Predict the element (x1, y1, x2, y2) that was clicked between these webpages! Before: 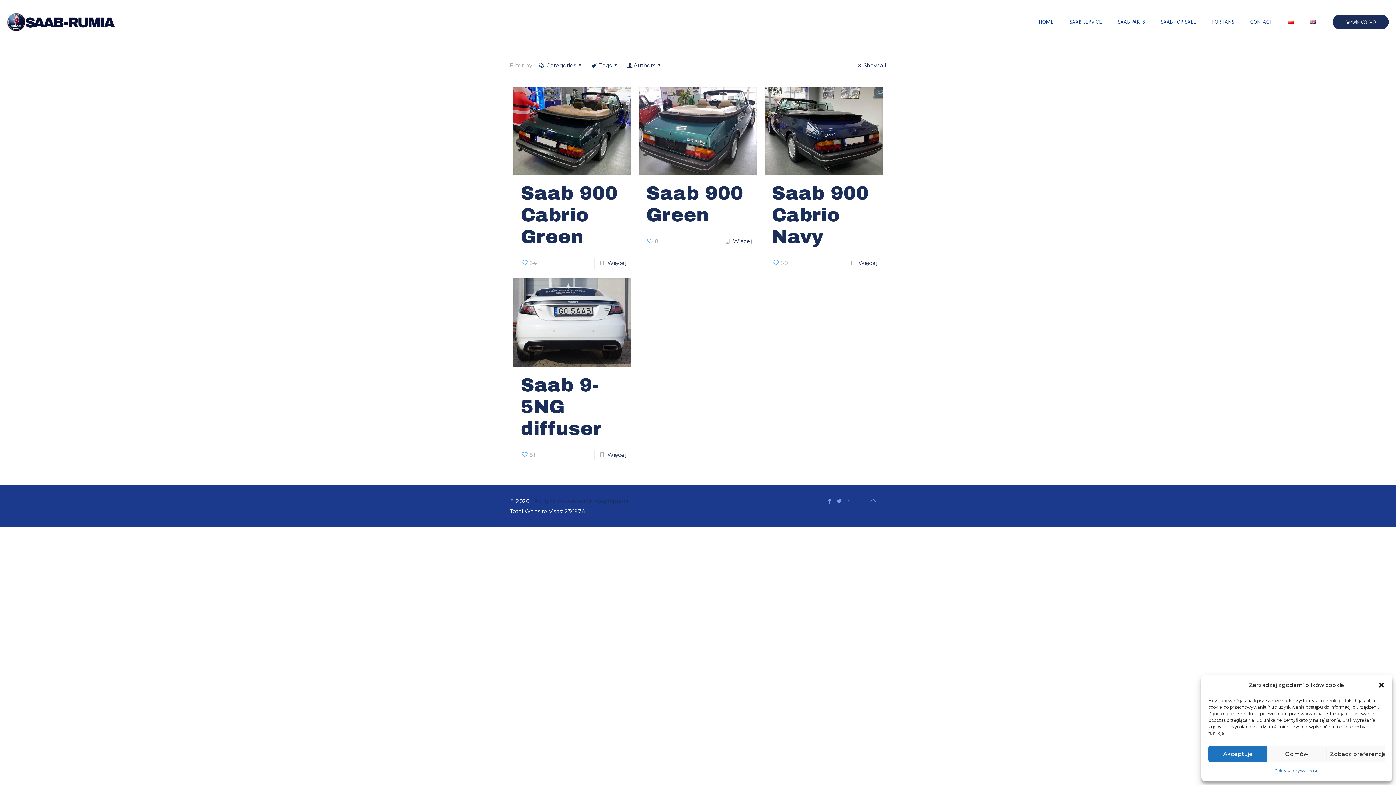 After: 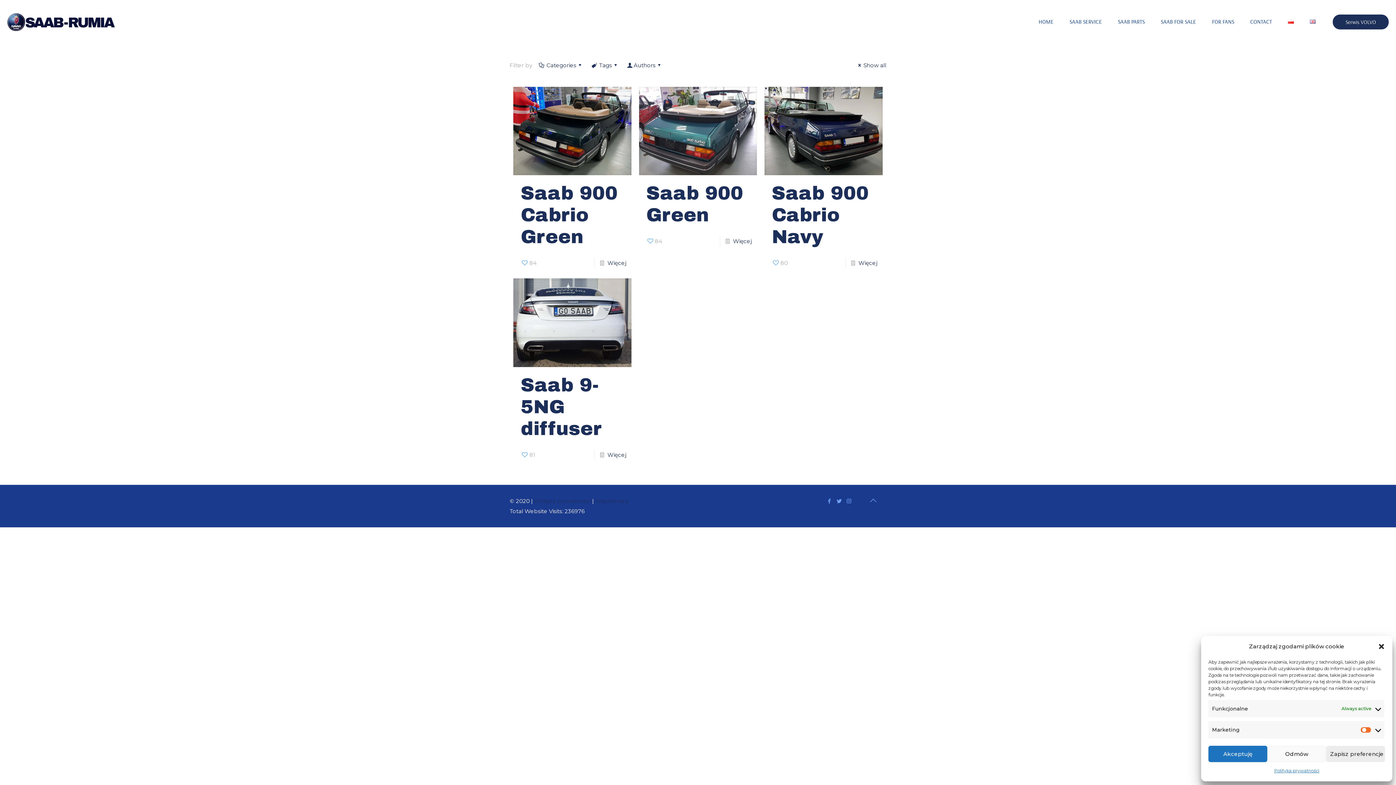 Action: bbox: (1326, 746, 1385, 762) label: Zobacz preferencje